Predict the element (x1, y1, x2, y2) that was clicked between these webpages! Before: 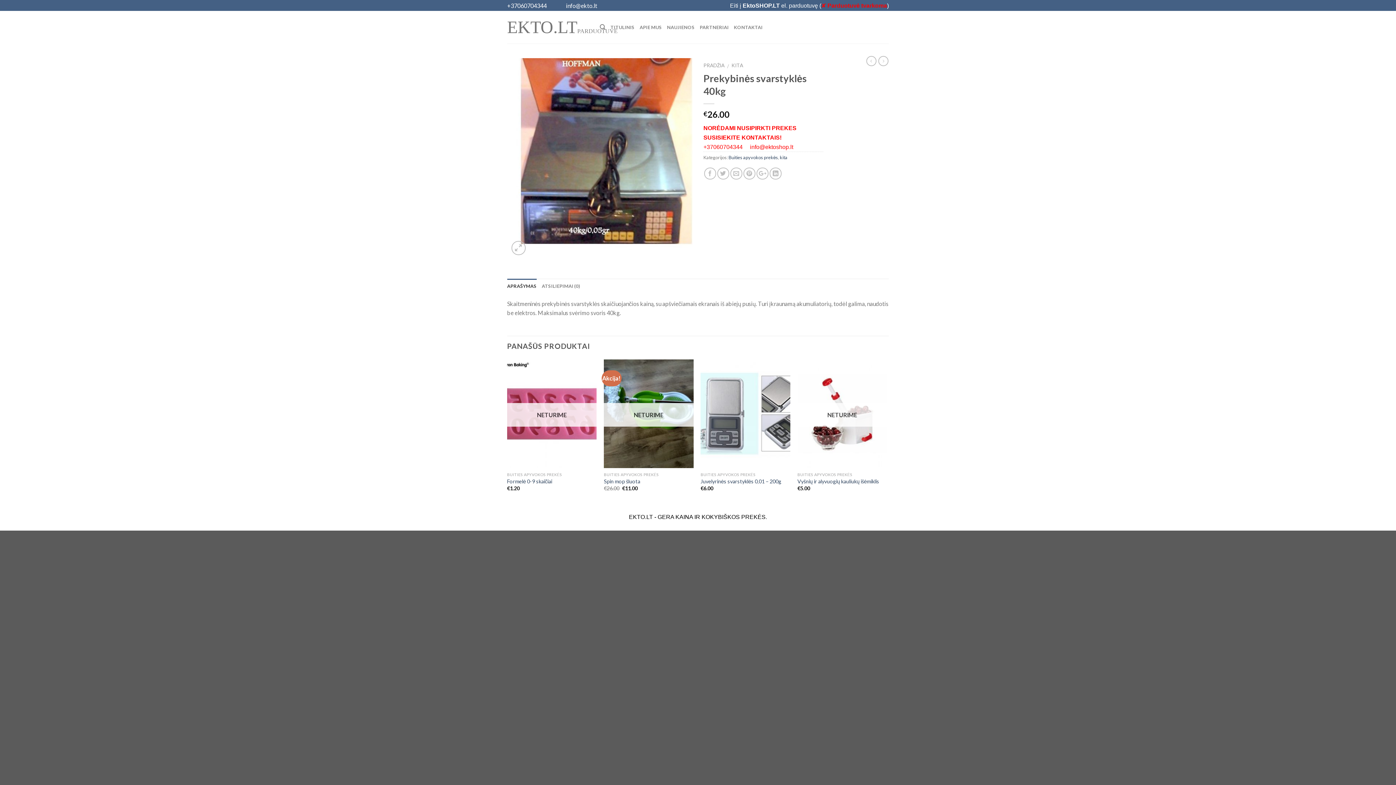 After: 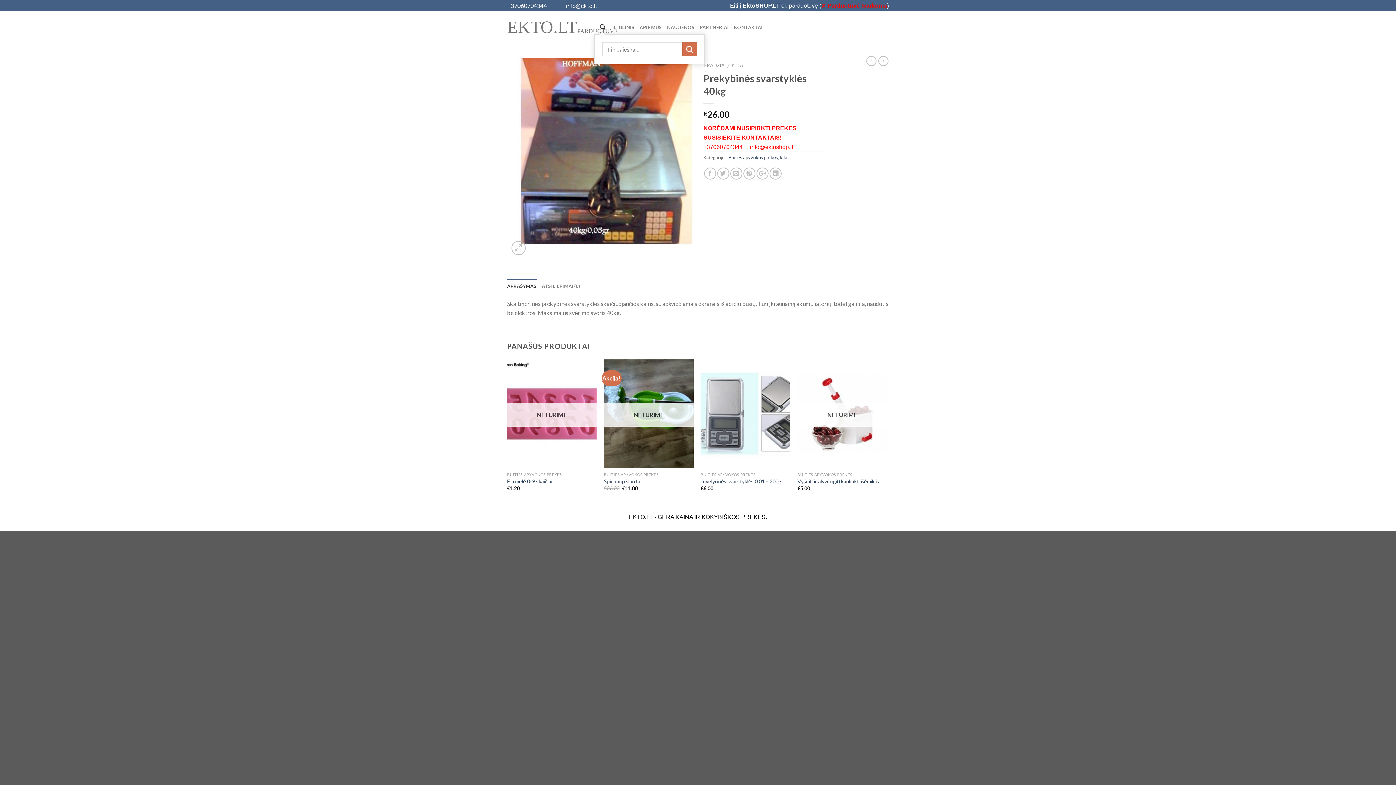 Action: bbox: (600, 20, 605, 34)